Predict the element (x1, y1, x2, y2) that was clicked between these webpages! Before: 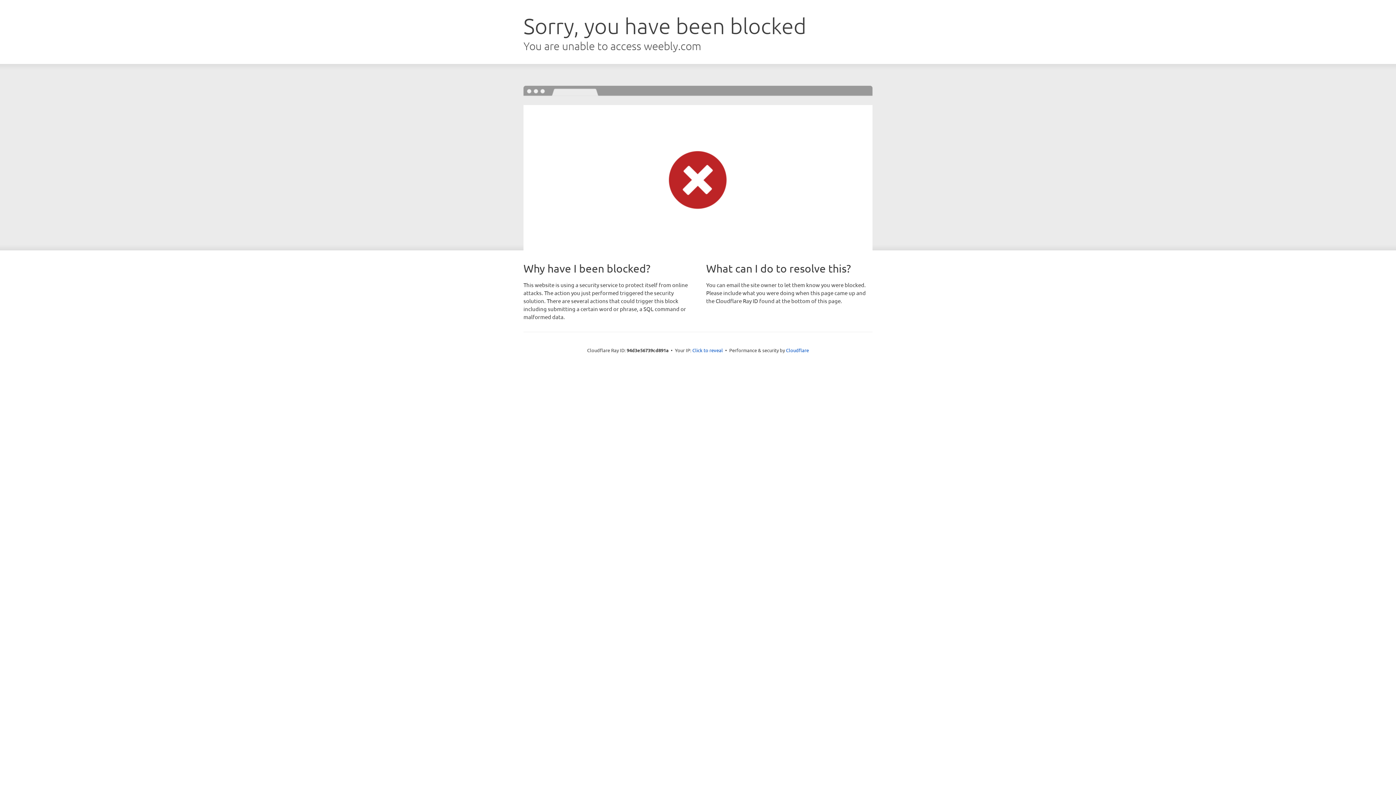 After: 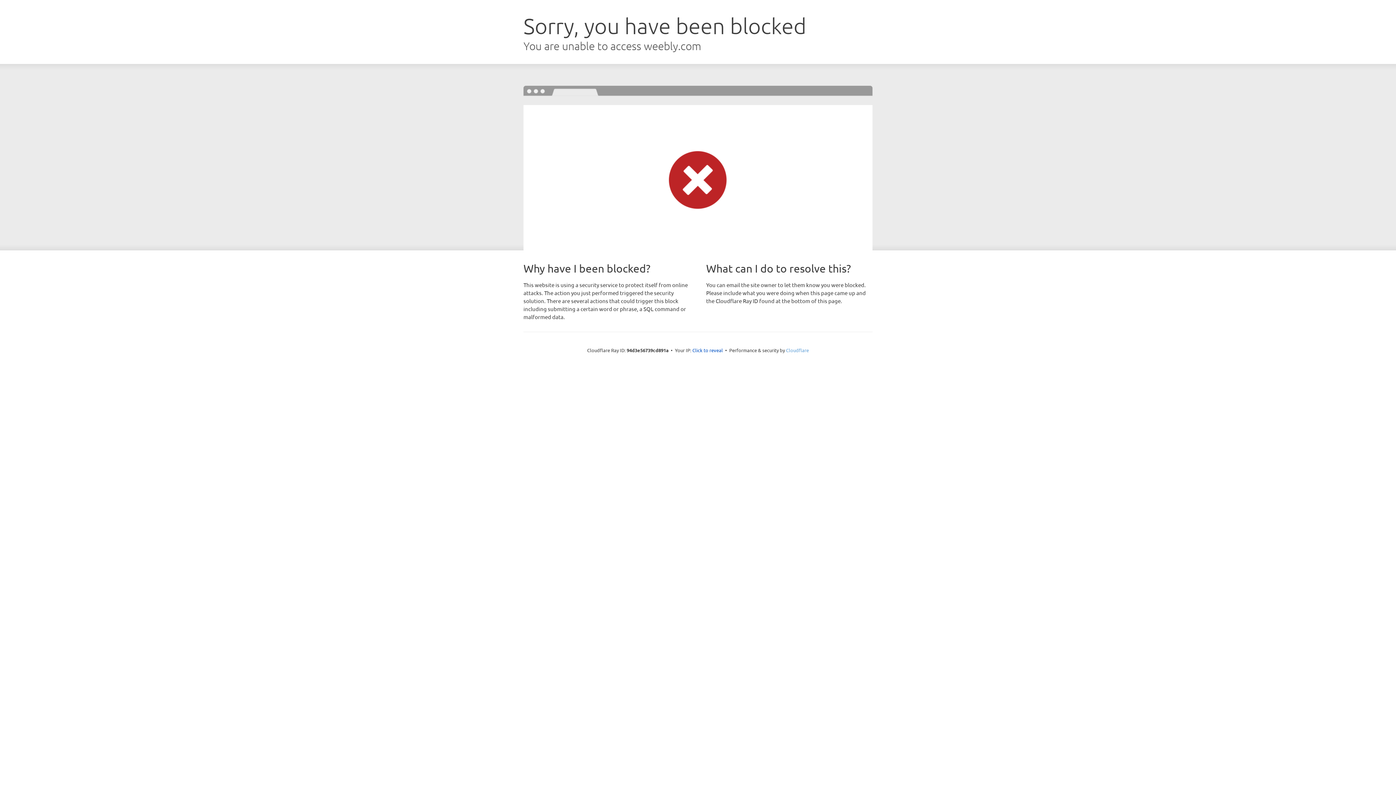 Action: bbox: (786, 347, 809, 353) label: Cloudflare